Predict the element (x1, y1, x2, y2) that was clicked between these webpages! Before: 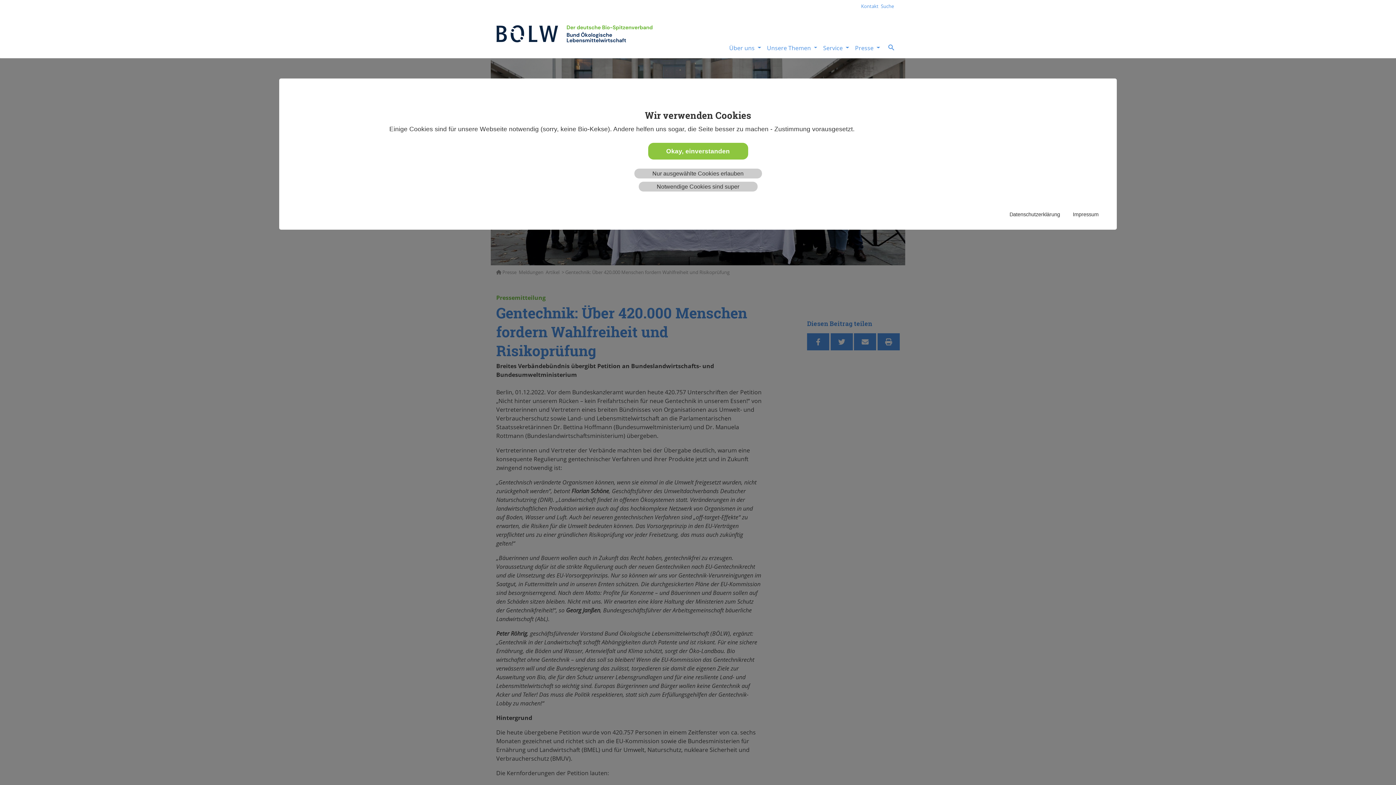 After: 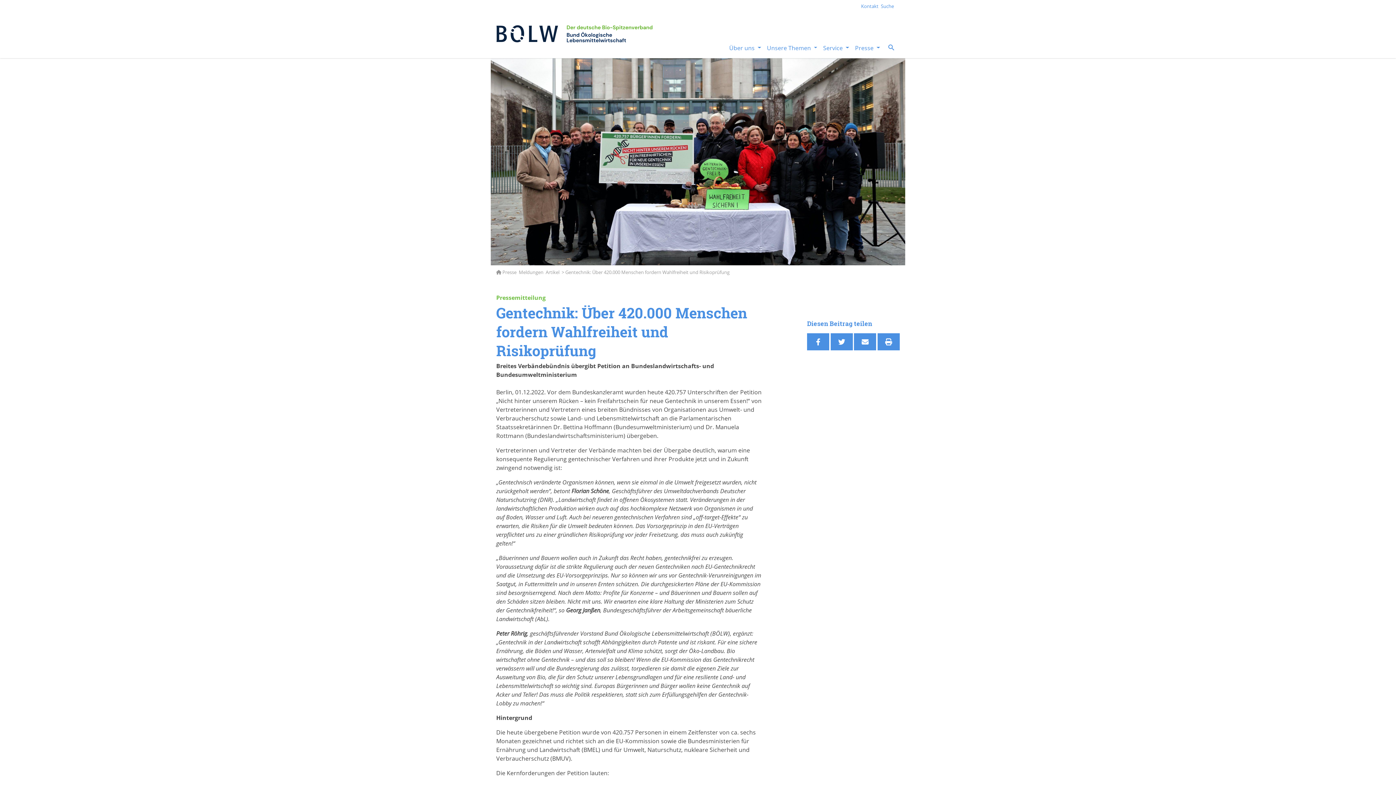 Action: label: Notwendige Cookies sind super bbox: (638, 181, 757, 191)